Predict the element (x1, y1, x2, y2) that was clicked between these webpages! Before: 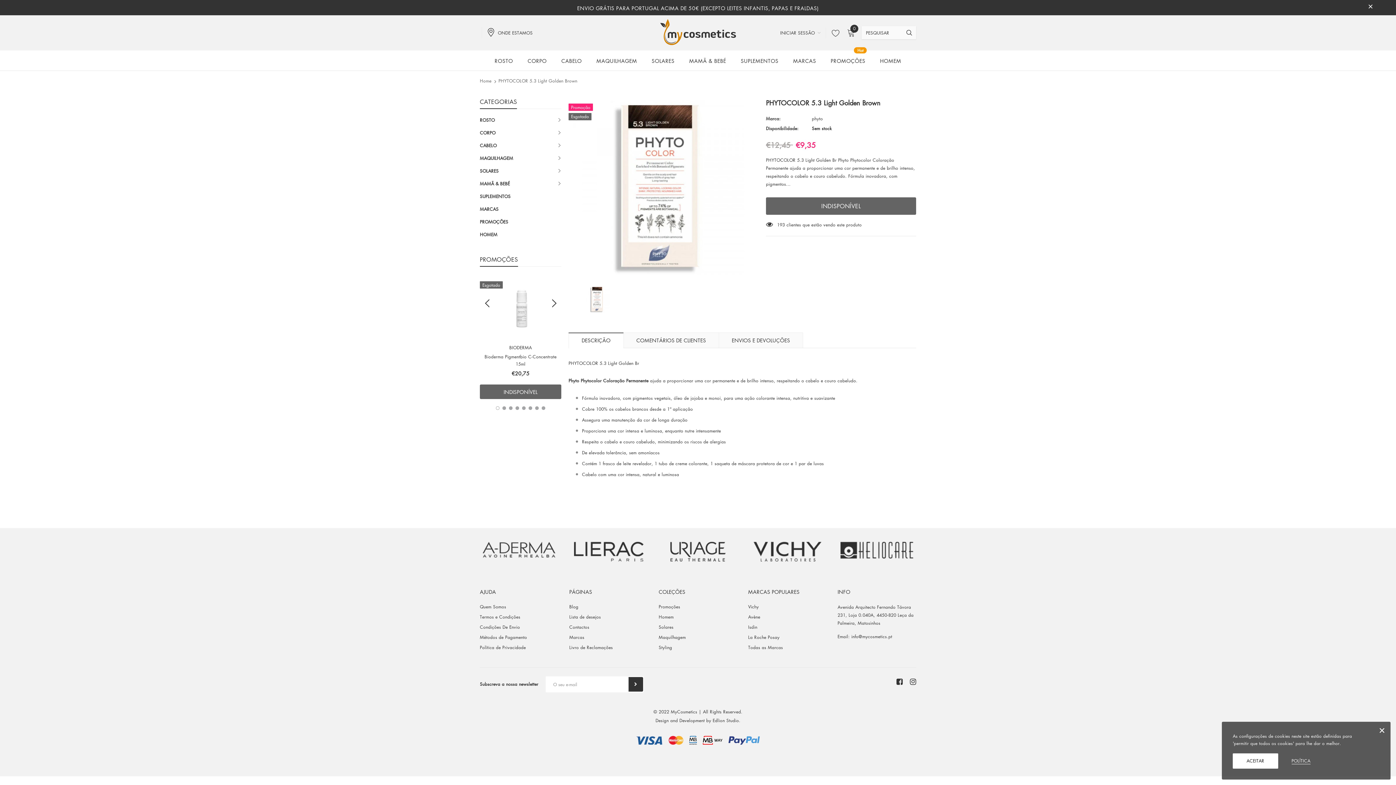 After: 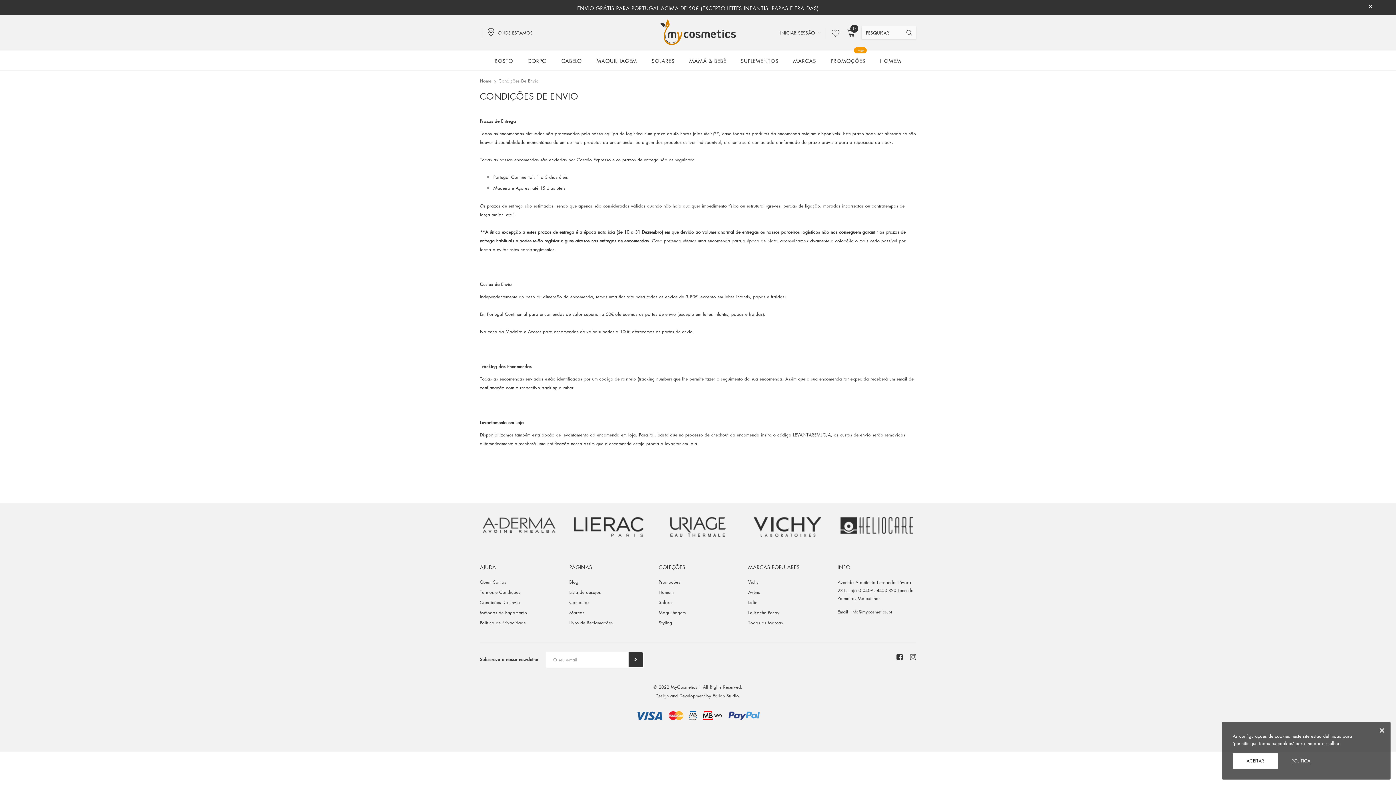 Action: label: Condições De Envio bbox: (480, 622, 520, 632)